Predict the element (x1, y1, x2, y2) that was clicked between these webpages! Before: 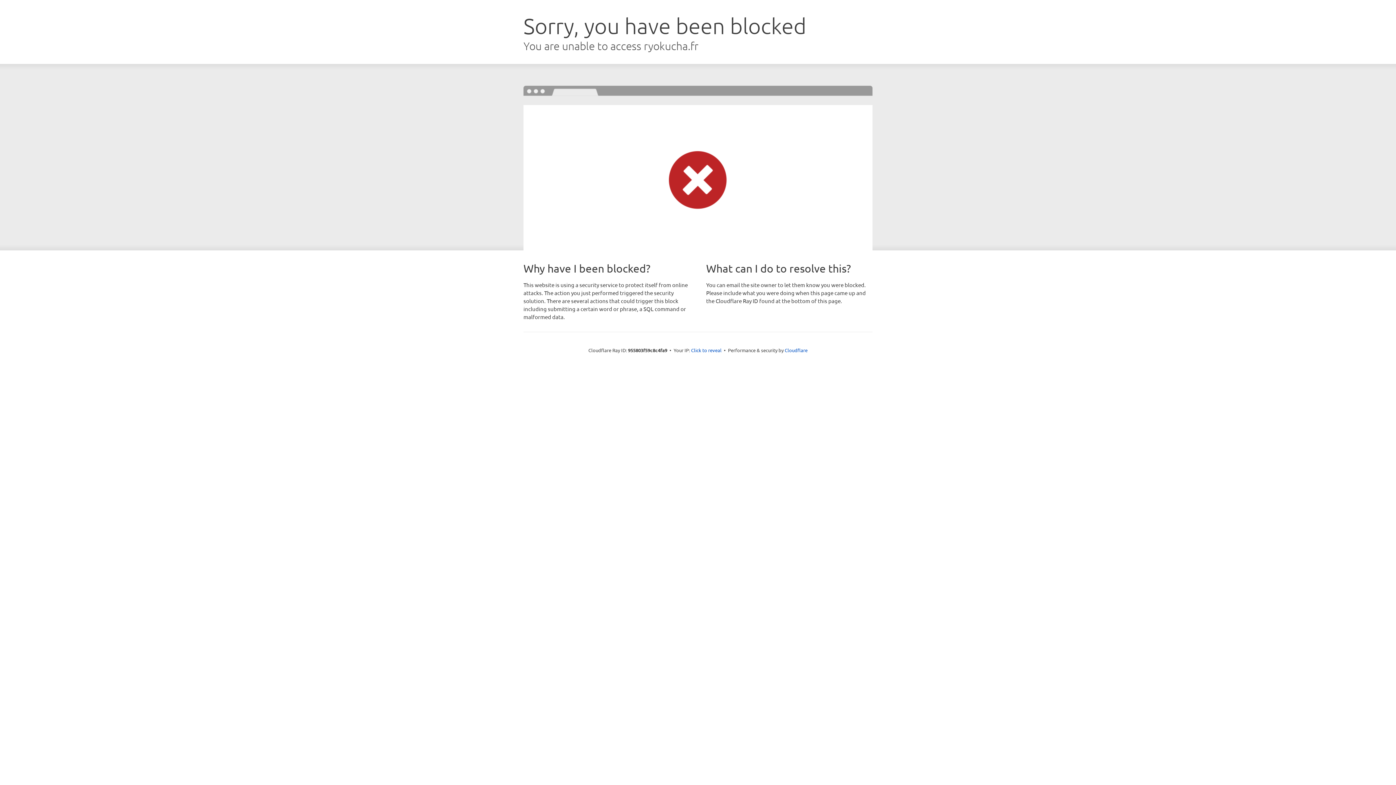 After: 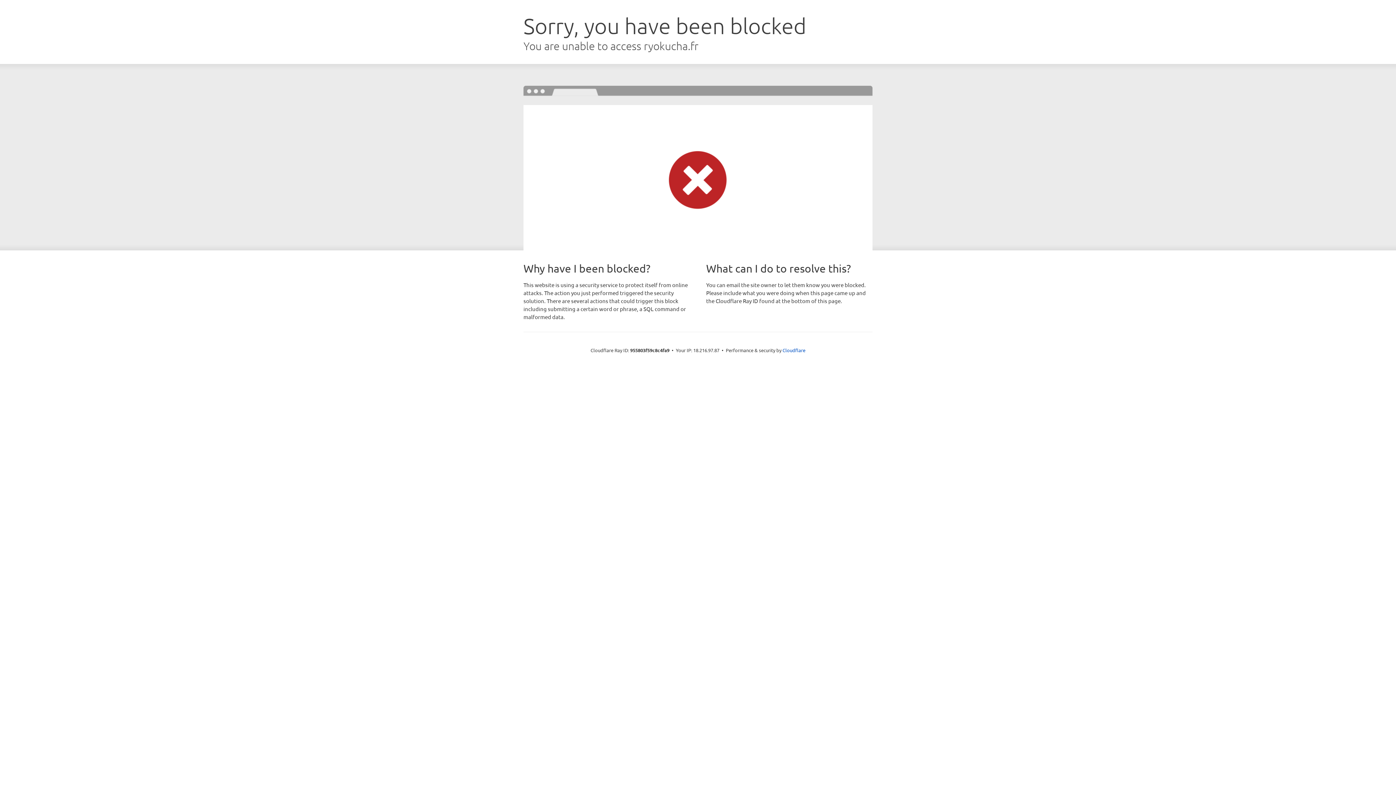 Action: bbox: (691, 346, 721, 353) label: Click to reveal